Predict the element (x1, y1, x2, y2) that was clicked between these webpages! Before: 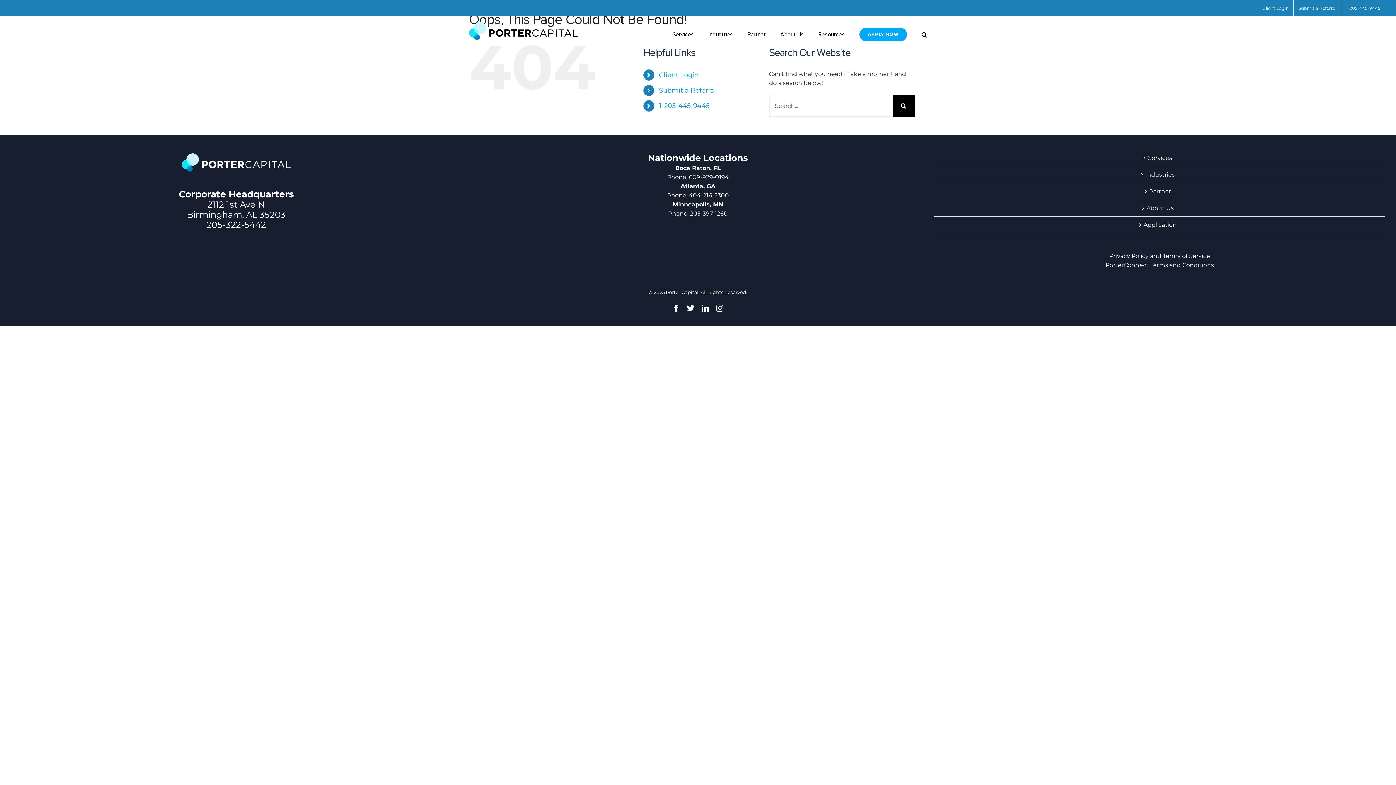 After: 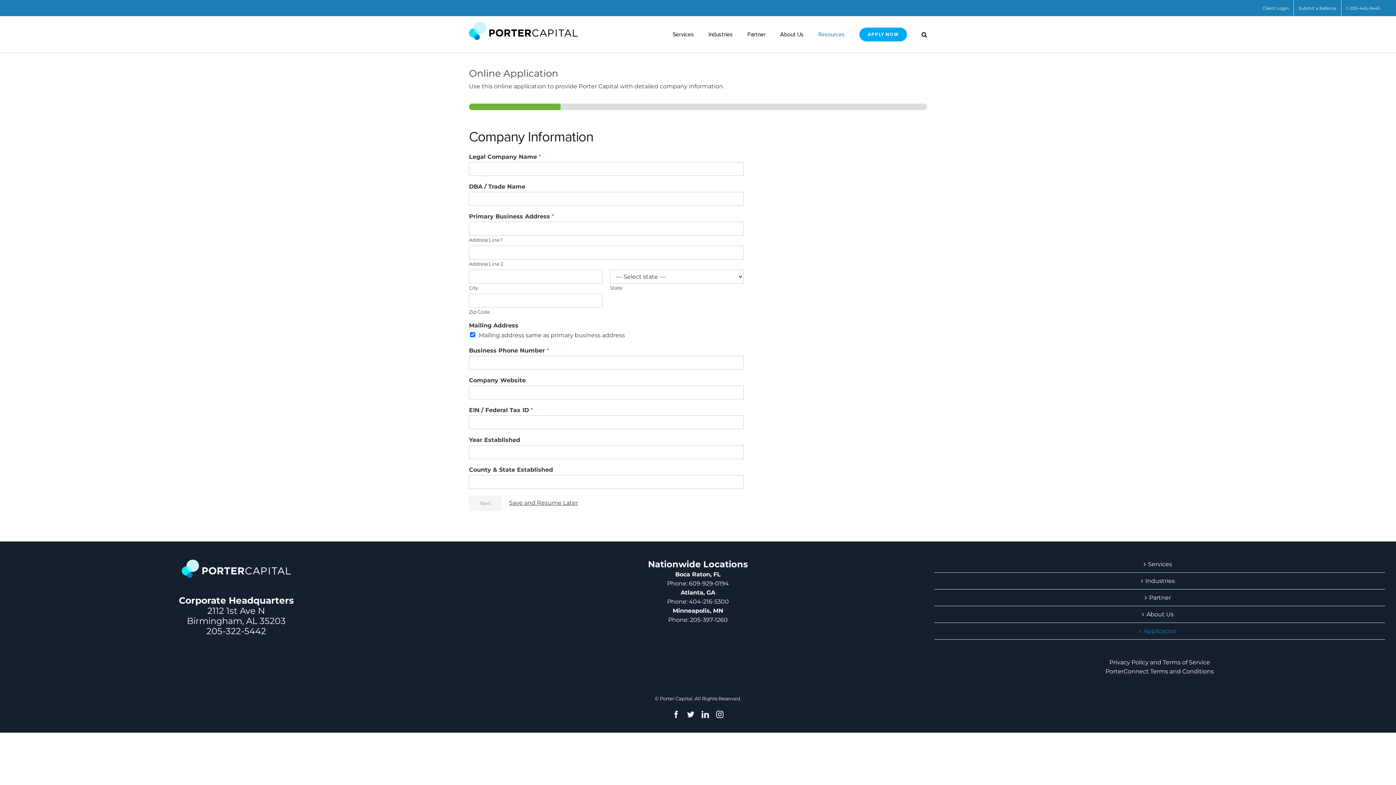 Action: bbox: (938, 220, 1381, 229) label: Application